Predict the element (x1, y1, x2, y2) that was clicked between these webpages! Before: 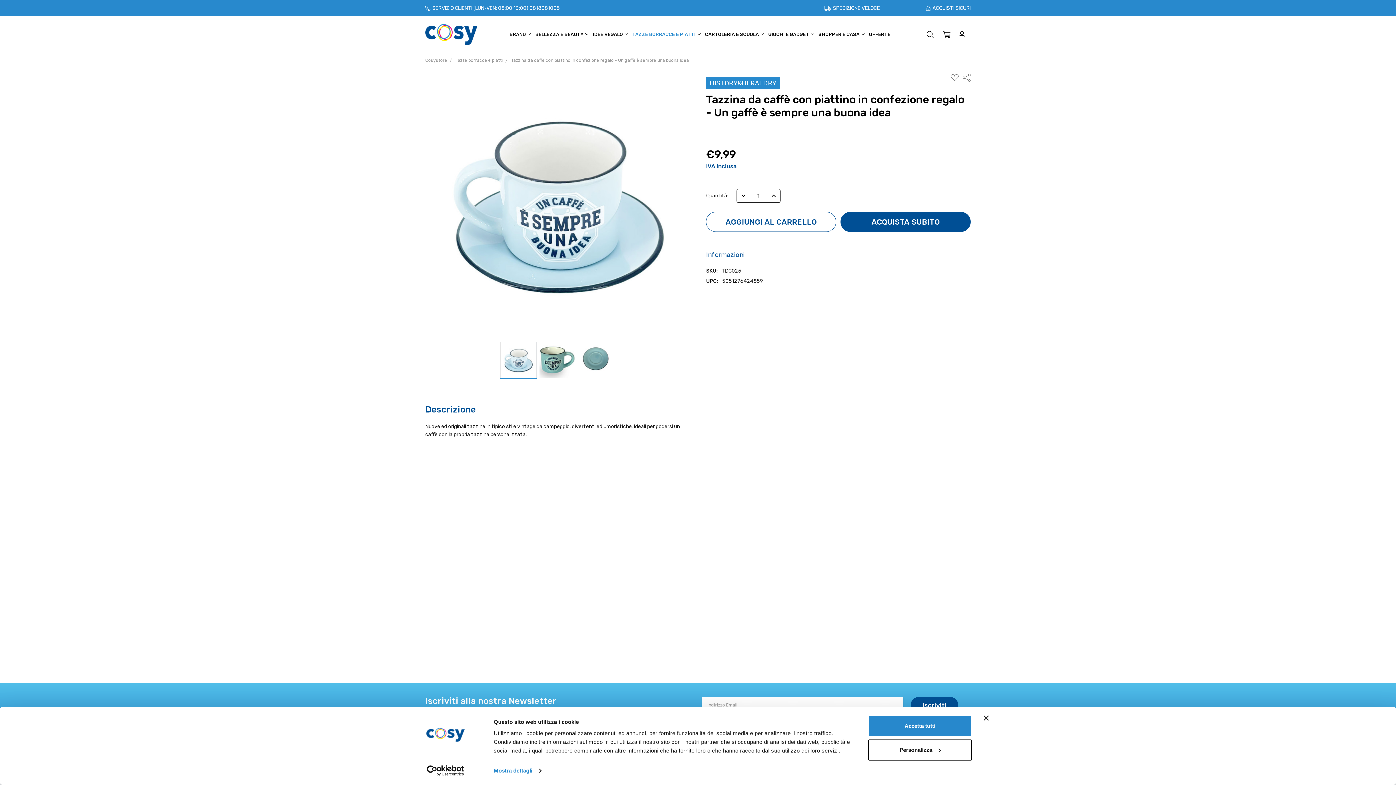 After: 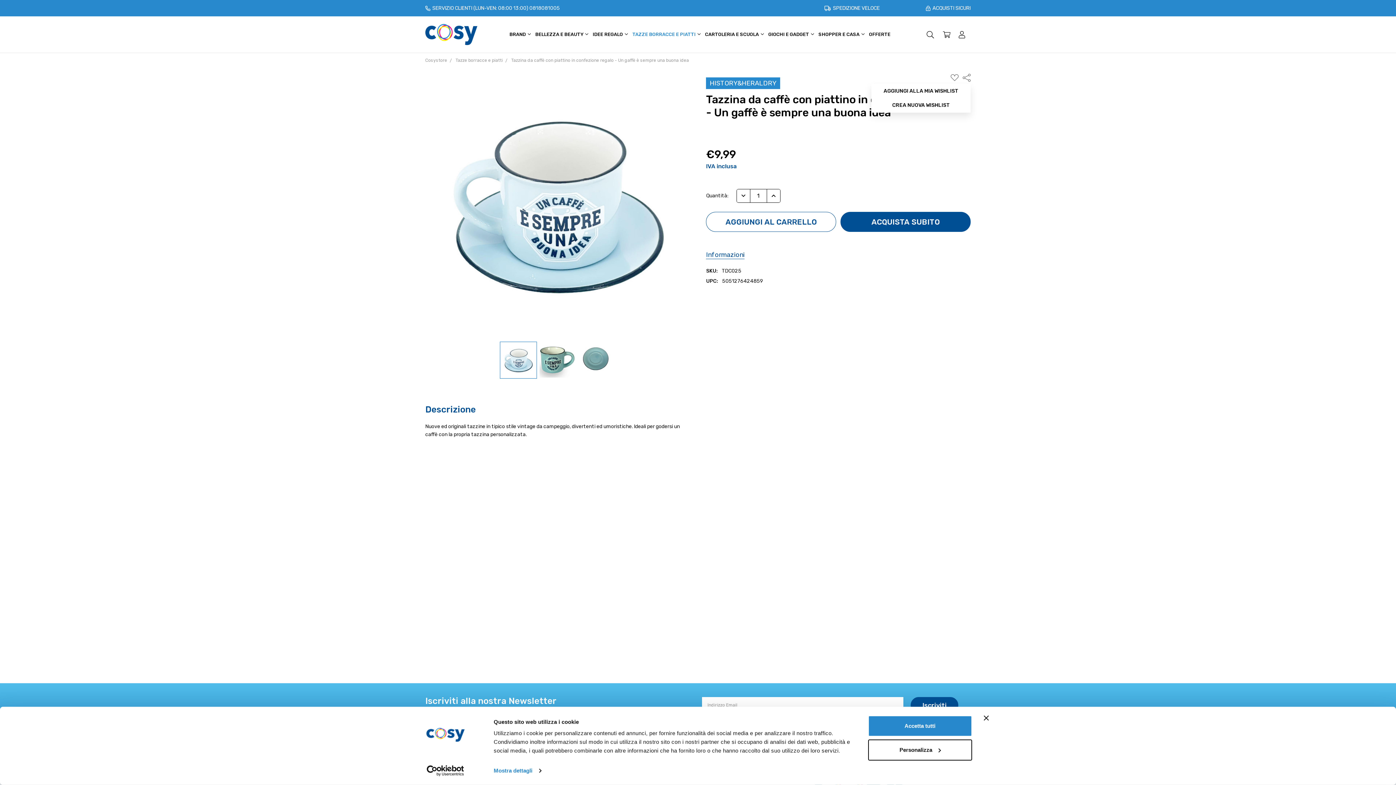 Action: bbox: (950, 73, 958, 81) label: AGGIUNGI ALLA WISHLIST